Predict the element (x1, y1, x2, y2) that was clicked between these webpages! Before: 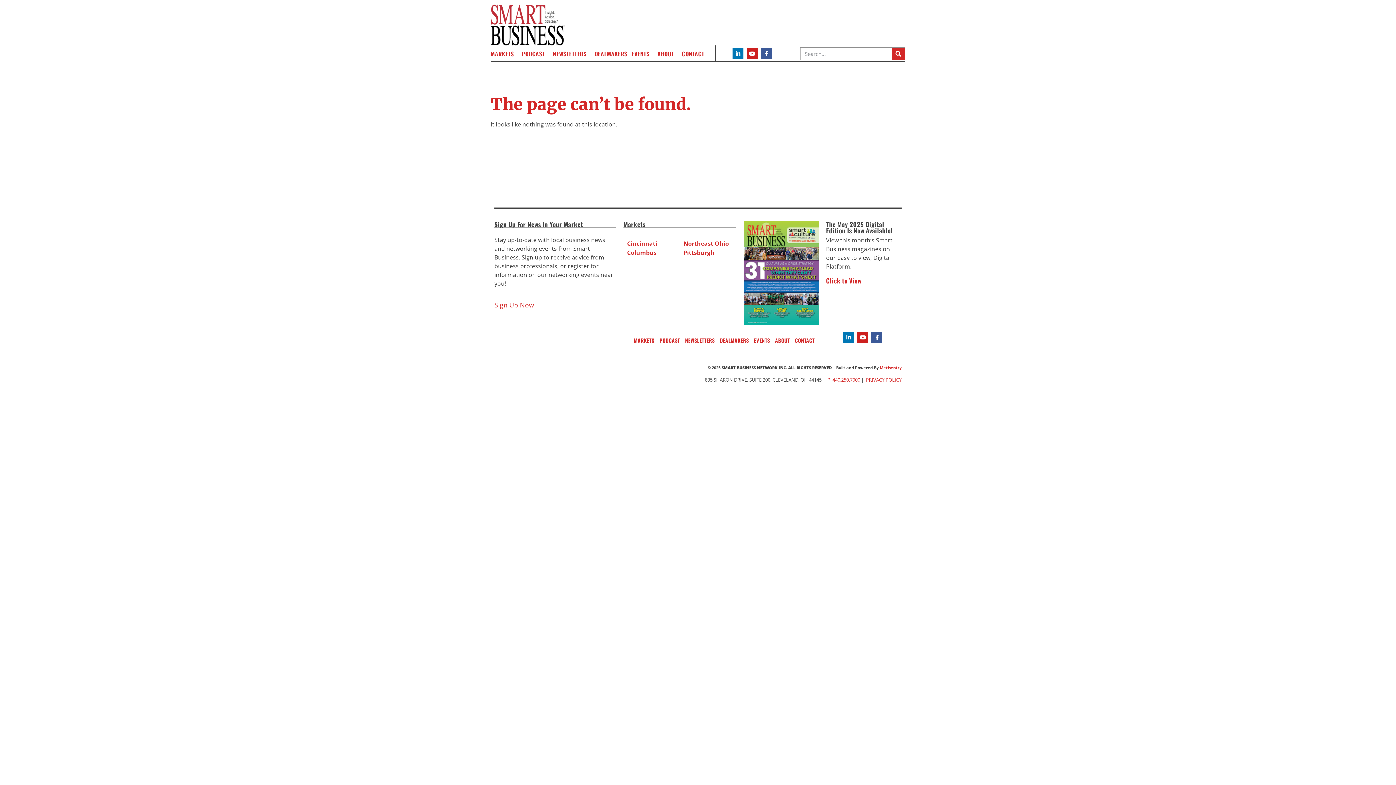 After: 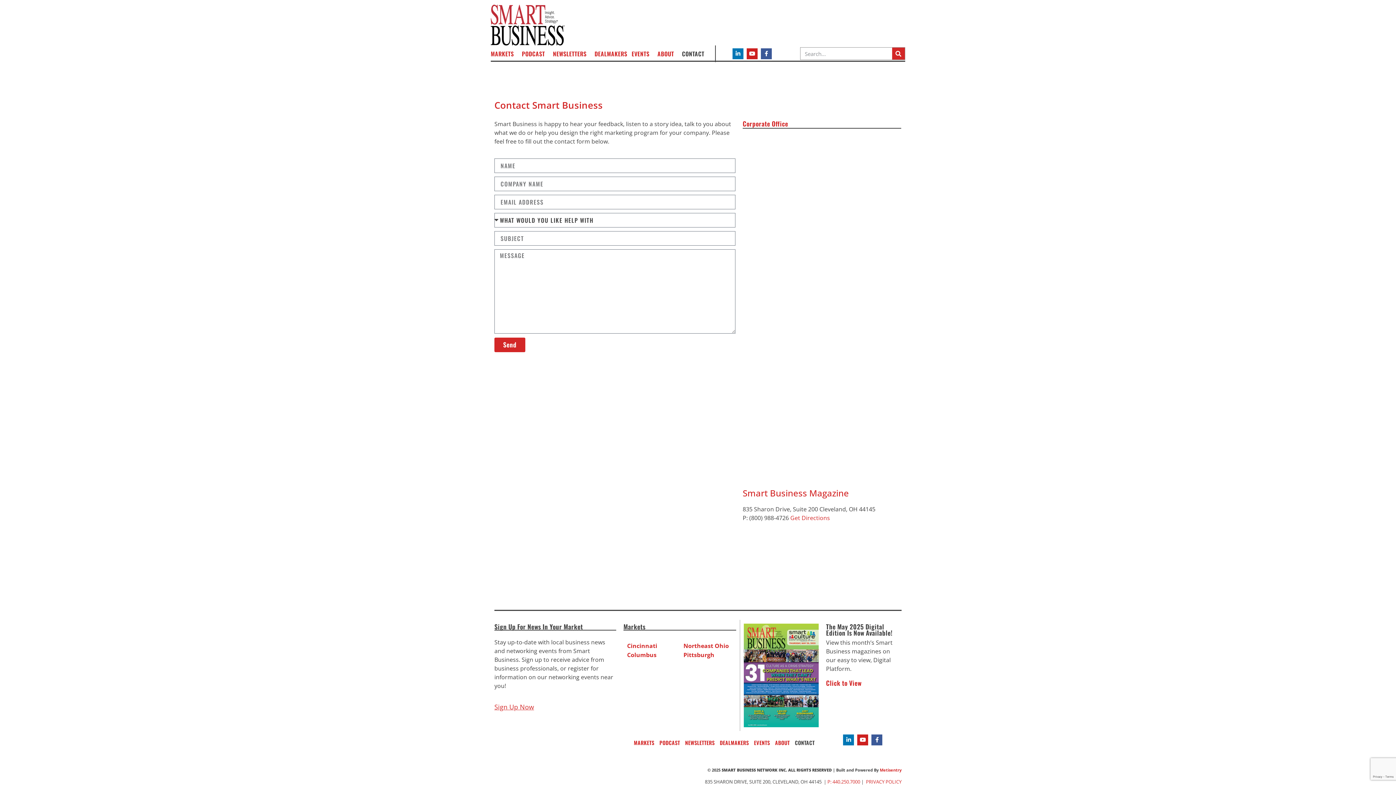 Action: bbox: (682, 45, 704, 62) label: CONTACT